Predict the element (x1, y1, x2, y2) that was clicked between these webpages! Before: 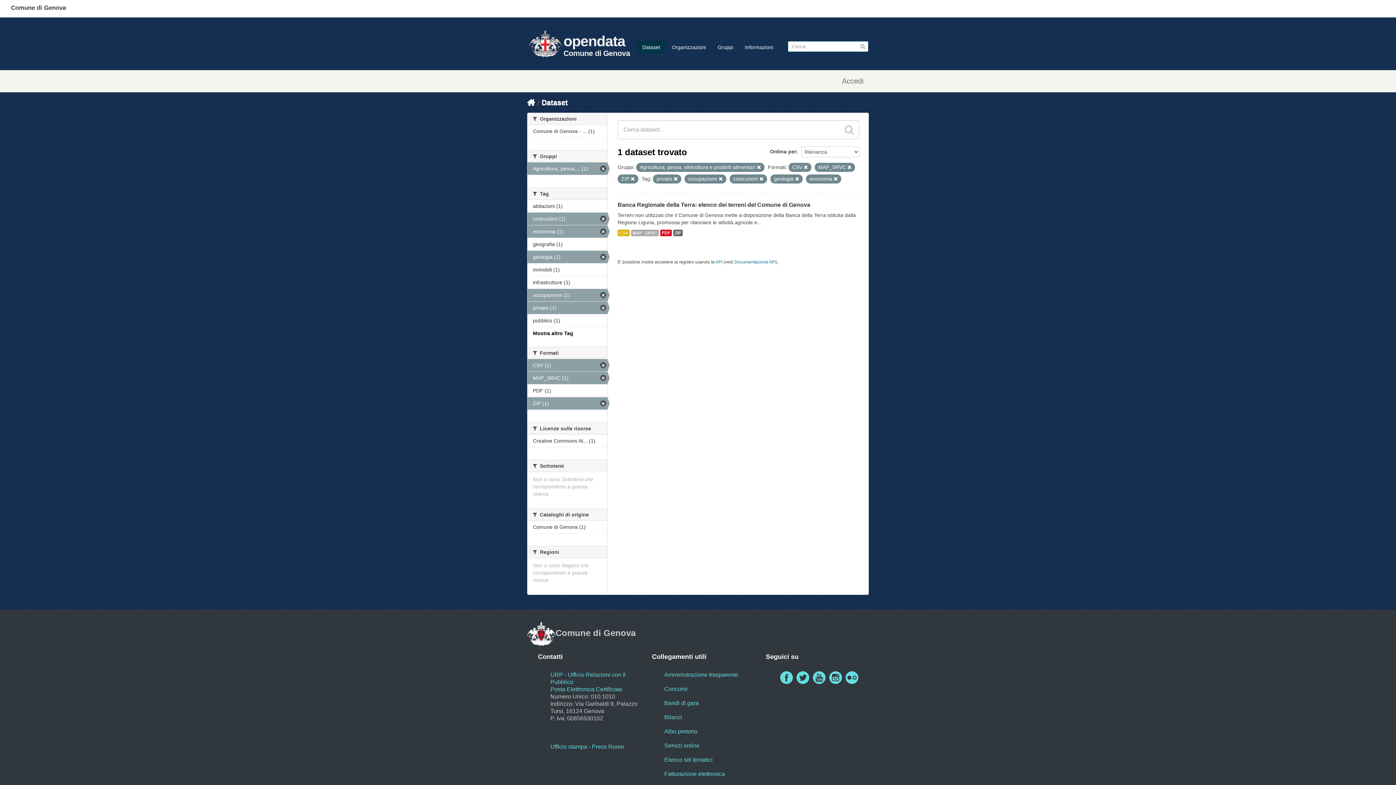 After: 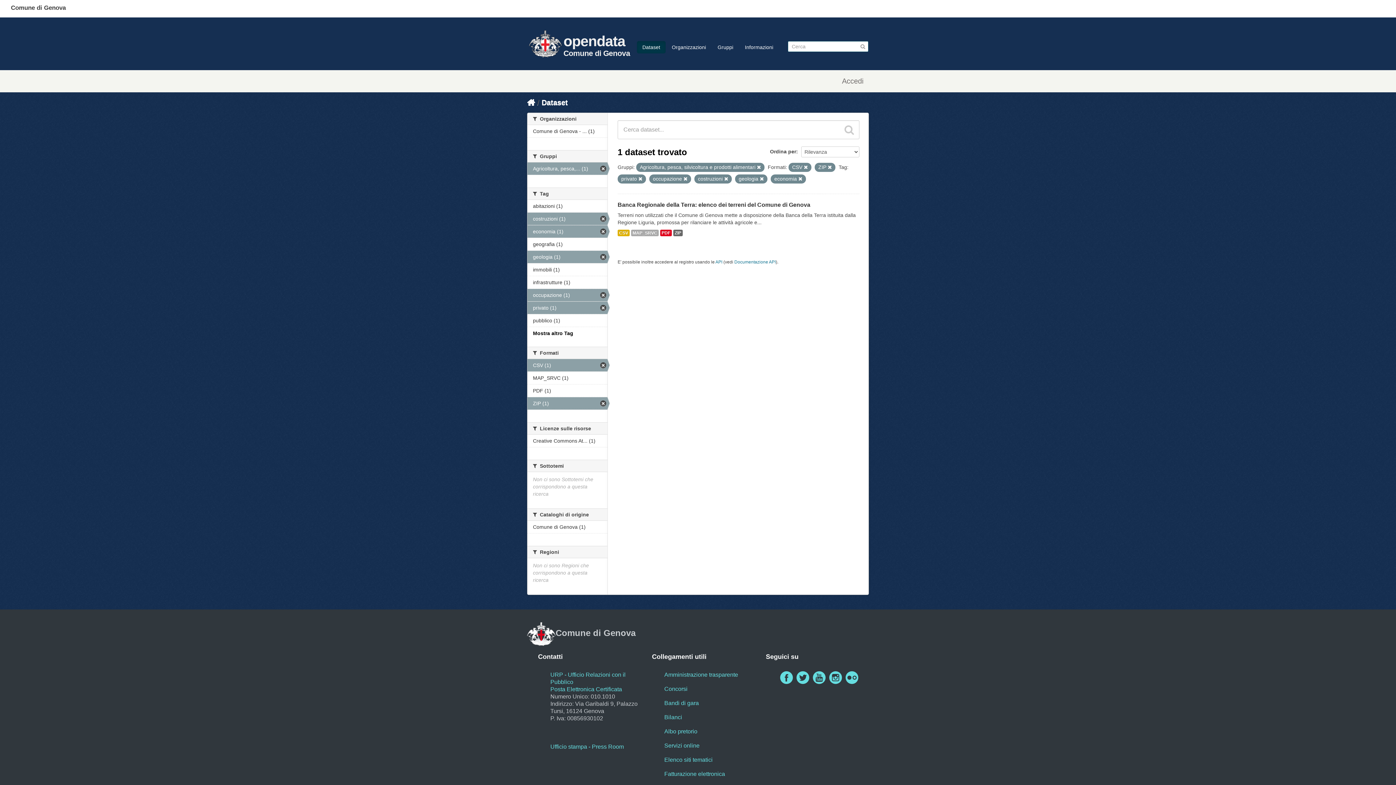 Action: bbox: (527, 372, 607, 384) label: MAP_SRVC (1)